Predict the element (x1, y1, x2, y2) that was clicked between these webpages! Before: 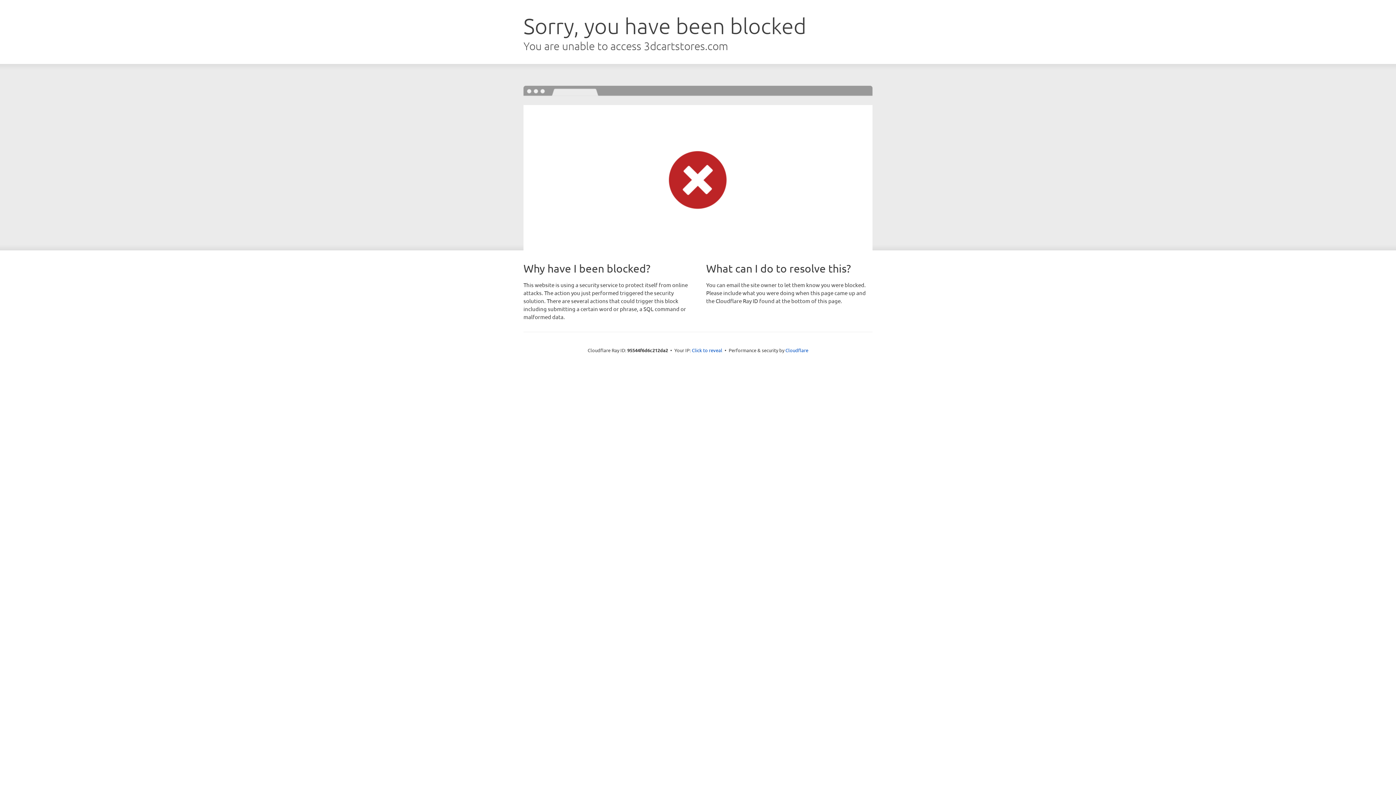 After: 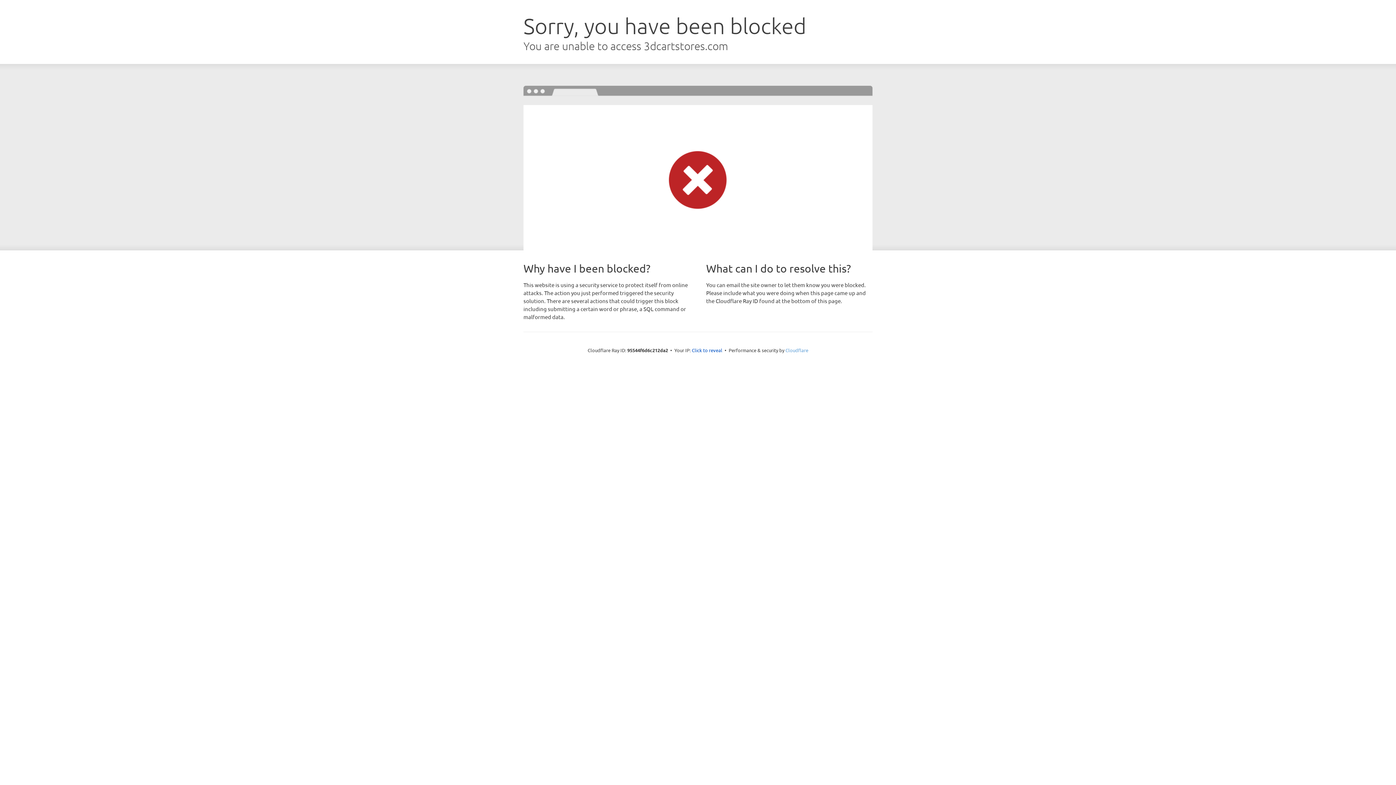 Action: bbox: (785, 347, 808, 353) label: Cloudflare